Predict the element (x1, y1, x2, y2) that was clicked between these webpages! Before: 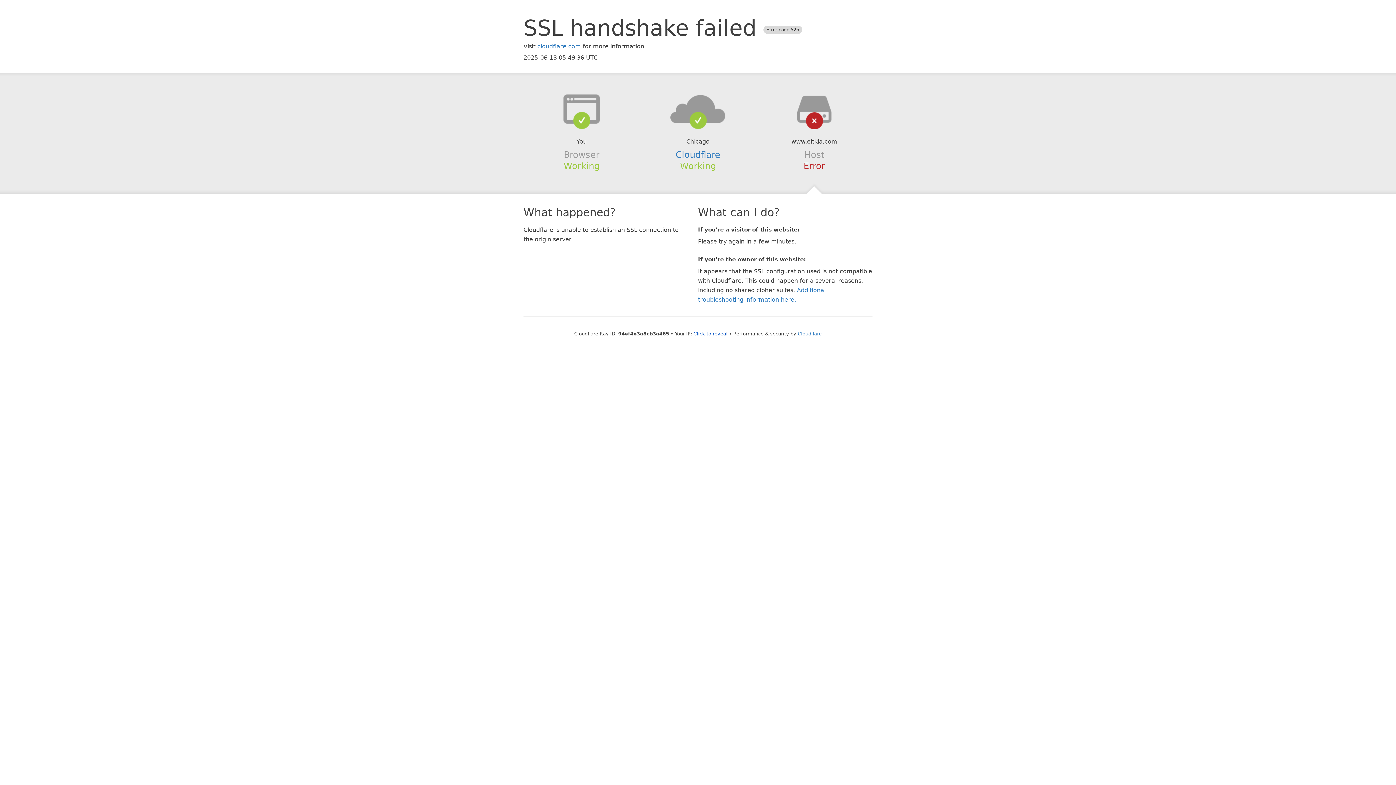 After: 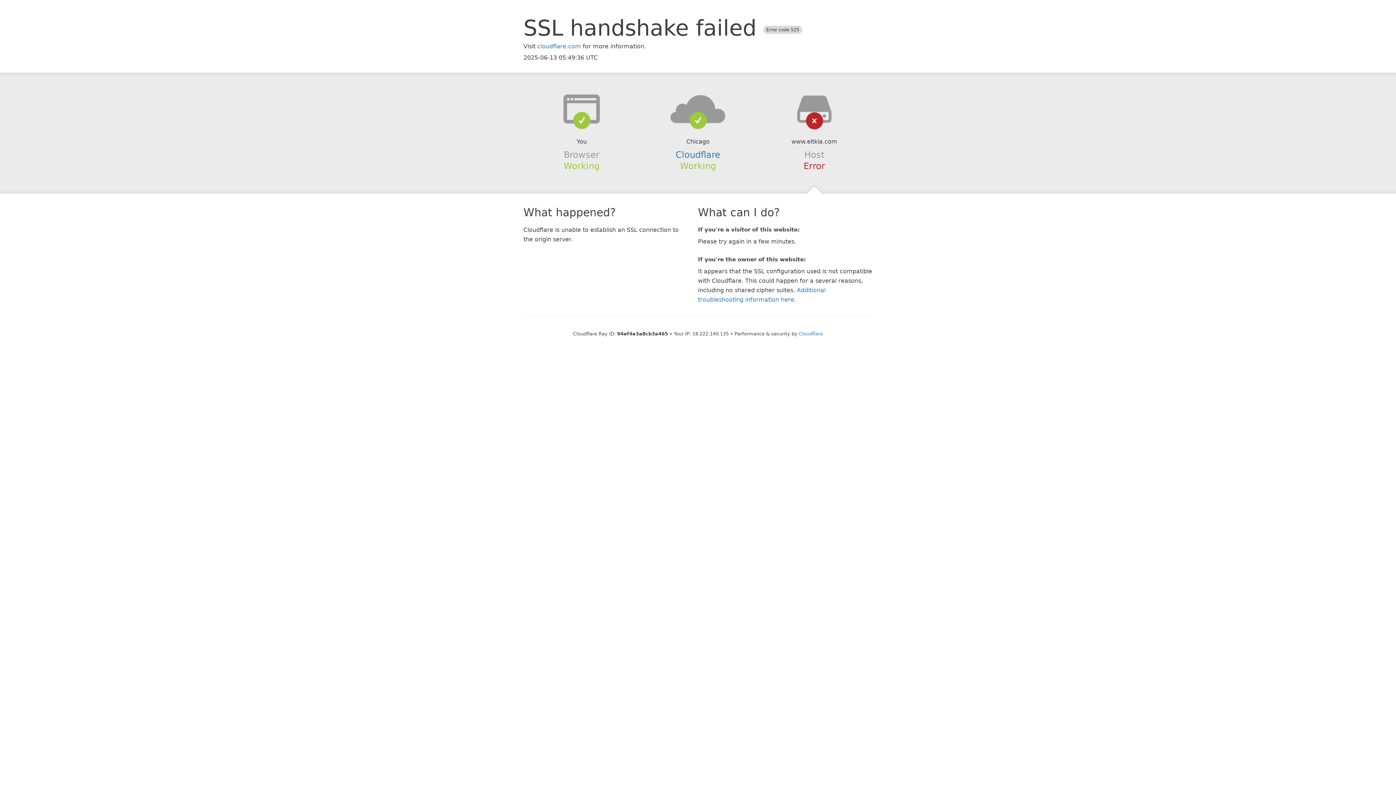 Action: label: Click to reveal bbox: (693, 331, 727, 336)